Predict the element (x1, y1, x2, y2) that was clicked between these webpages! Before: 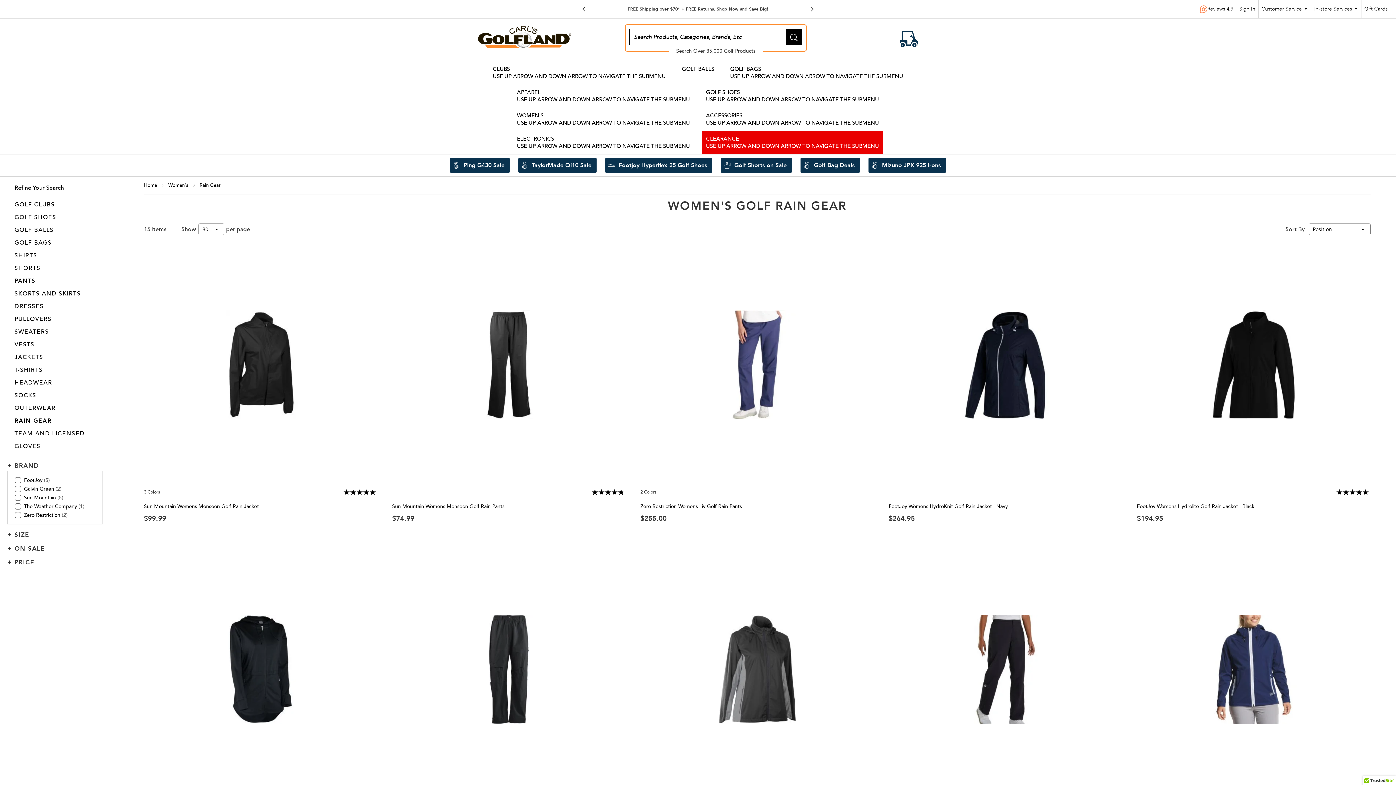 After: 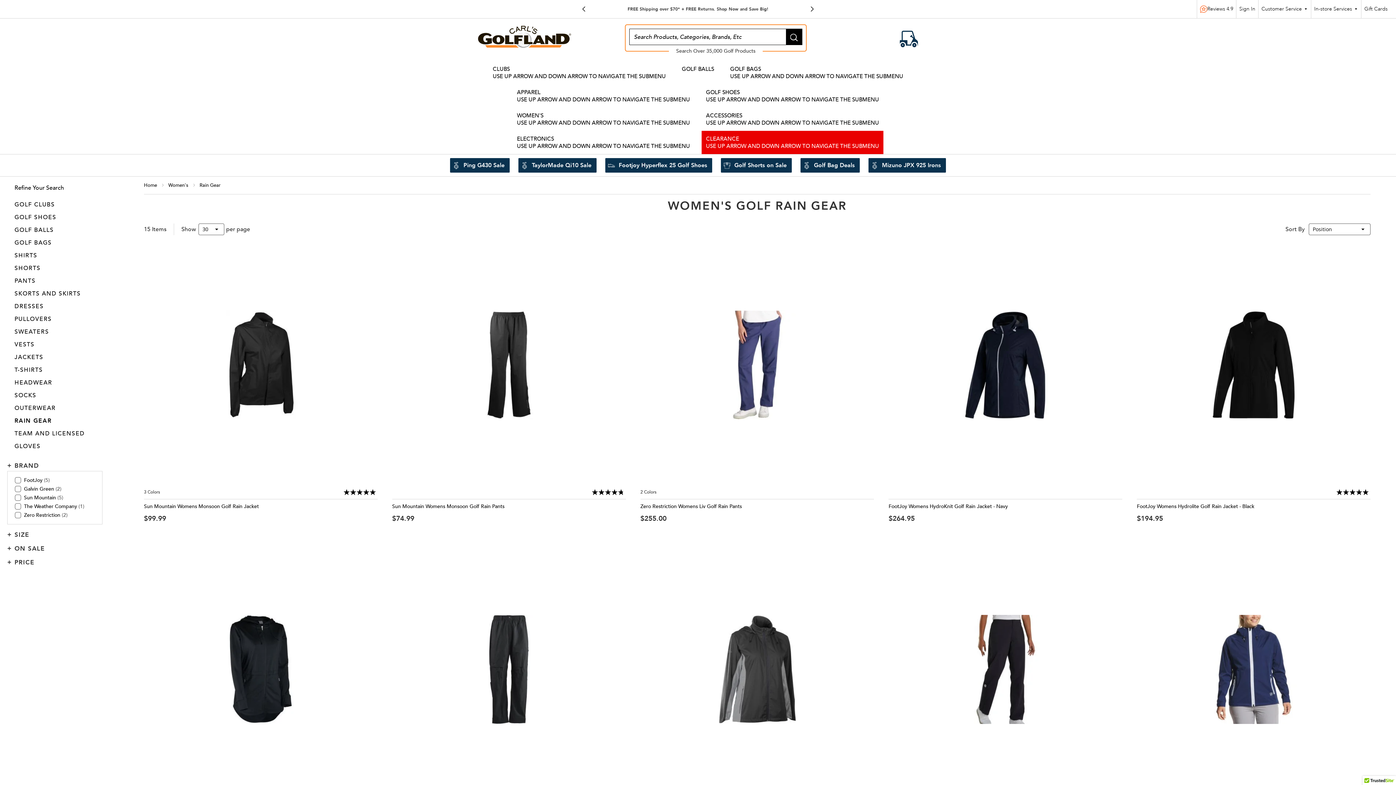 Action: bbox: (14, 367, 42, 373) label: T-Shirts